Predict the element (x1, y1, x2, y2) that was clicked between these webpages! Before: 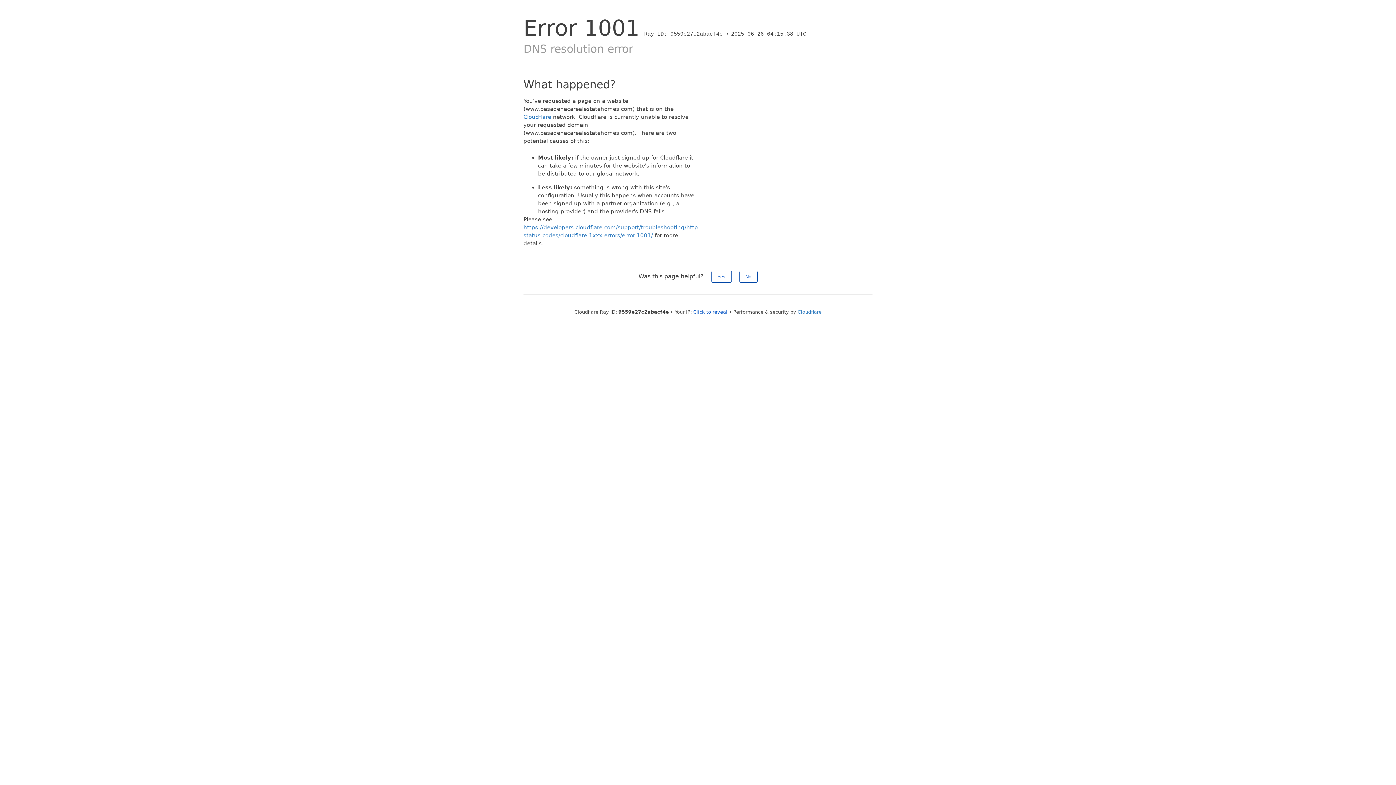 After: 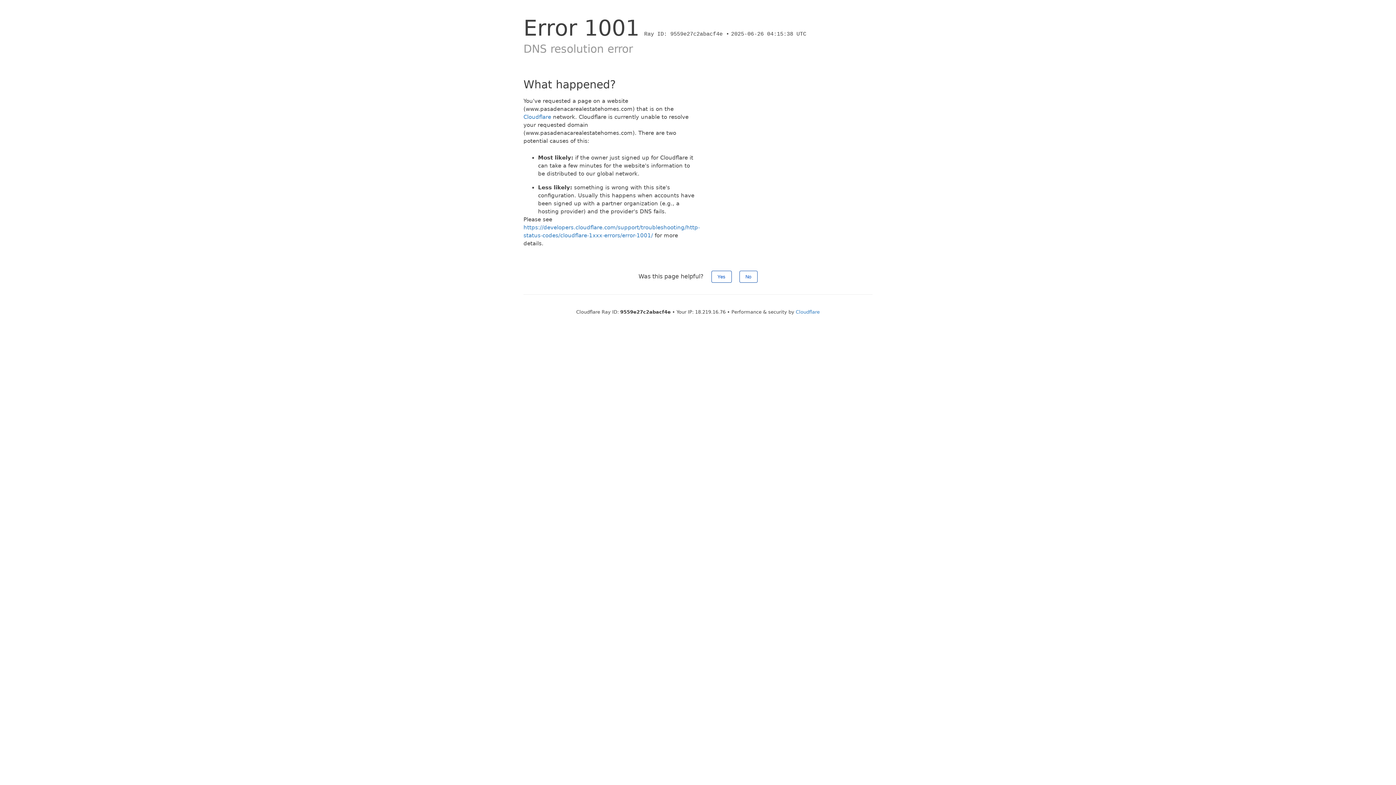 Action: bbox: (693, 309, 727, 314) label: Click to reveal